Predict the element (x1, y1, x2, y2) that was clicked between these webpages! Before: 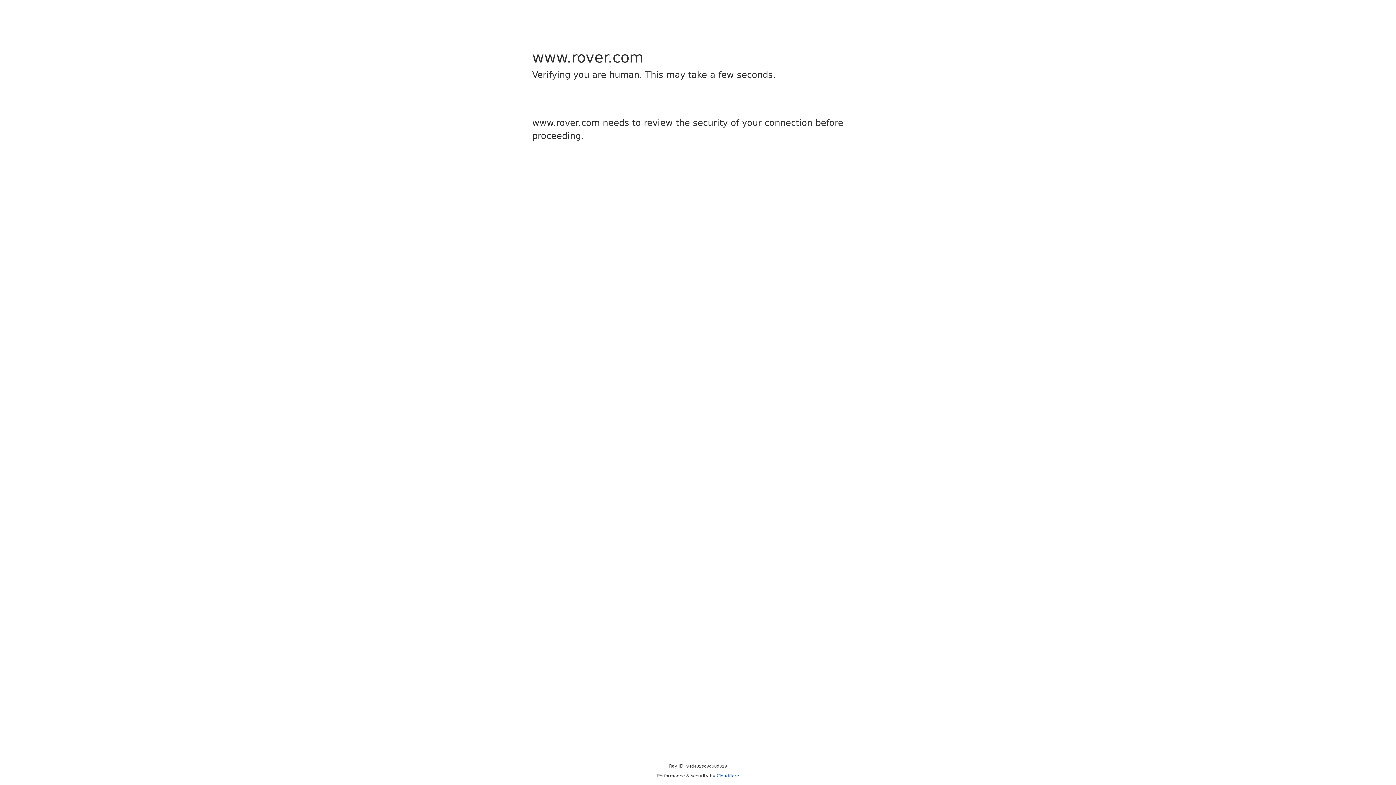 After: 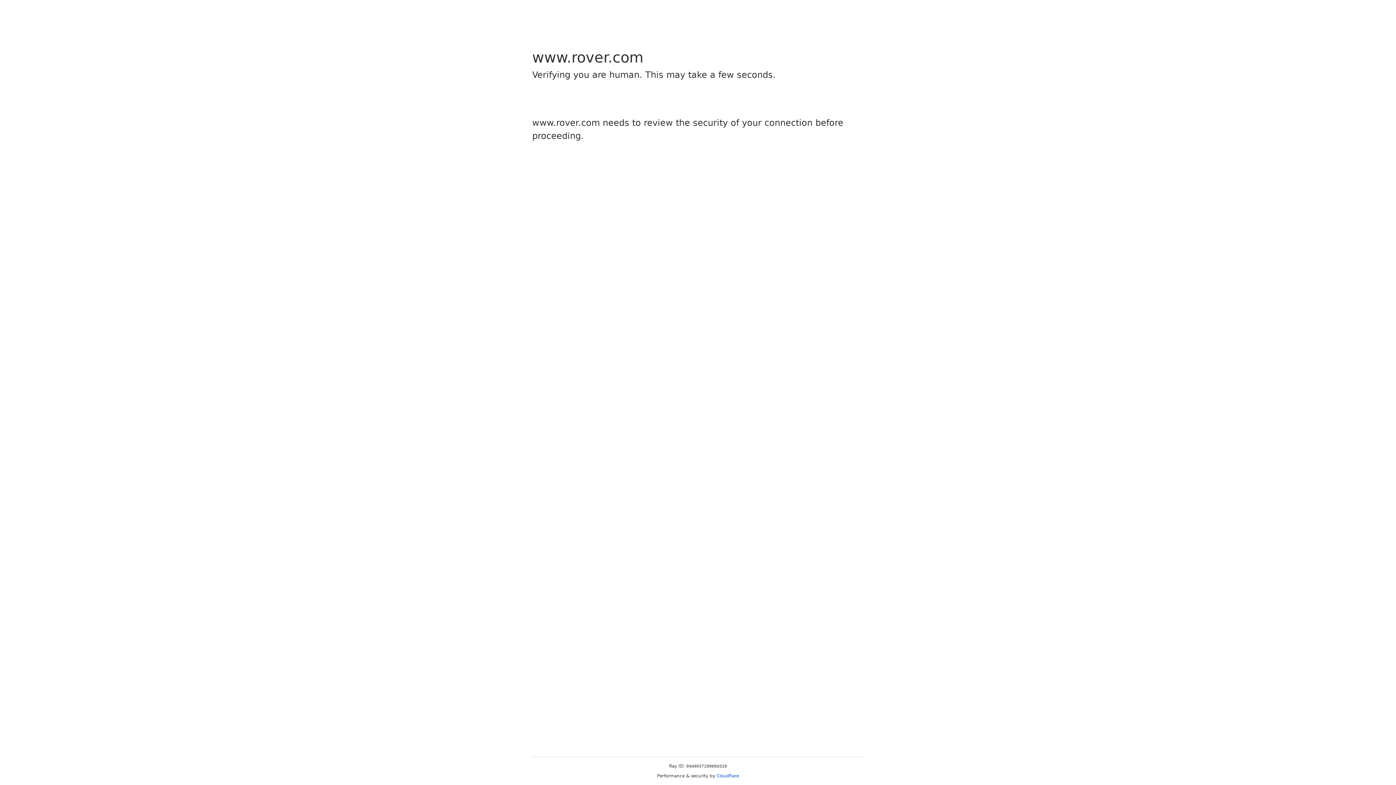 Action: bbox: (716, 773, 739, 778) label: Cloudflare